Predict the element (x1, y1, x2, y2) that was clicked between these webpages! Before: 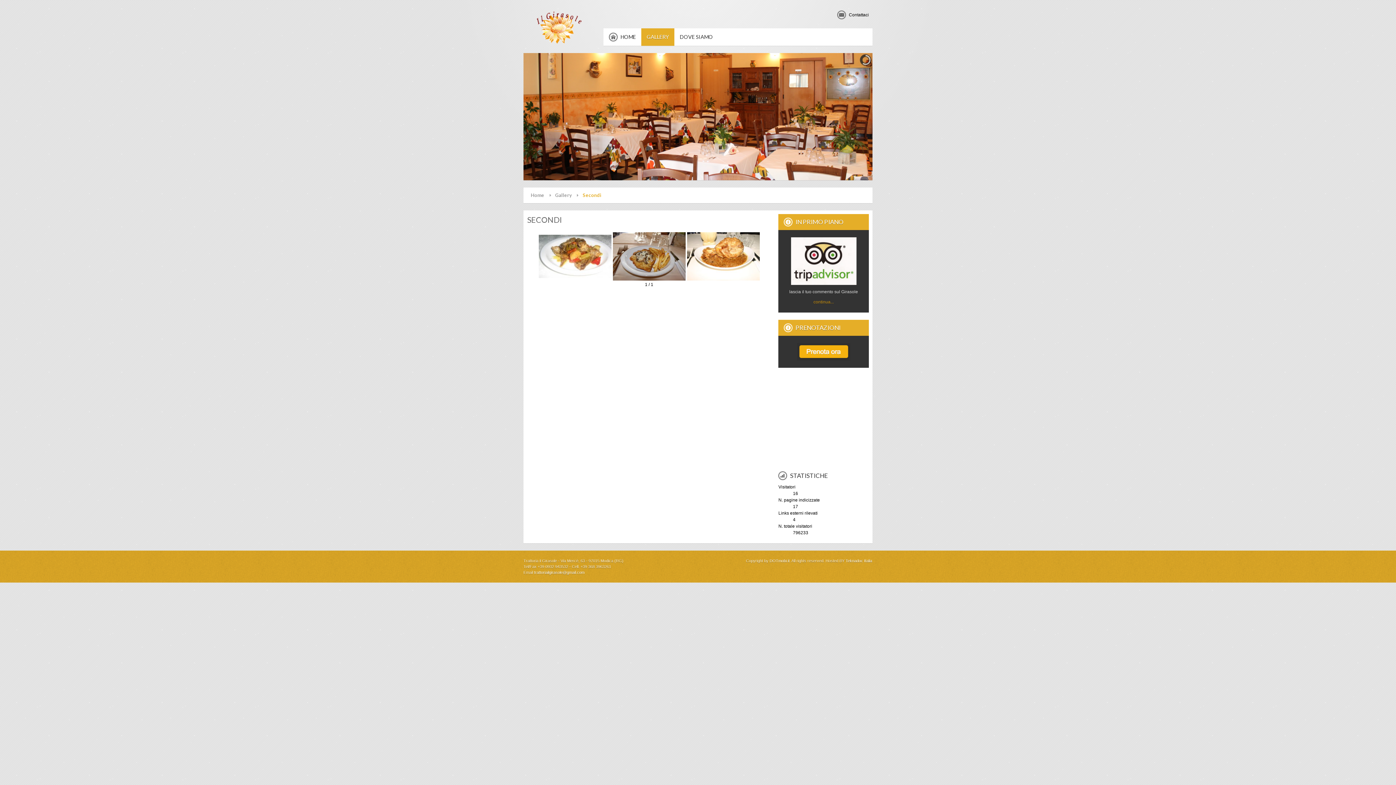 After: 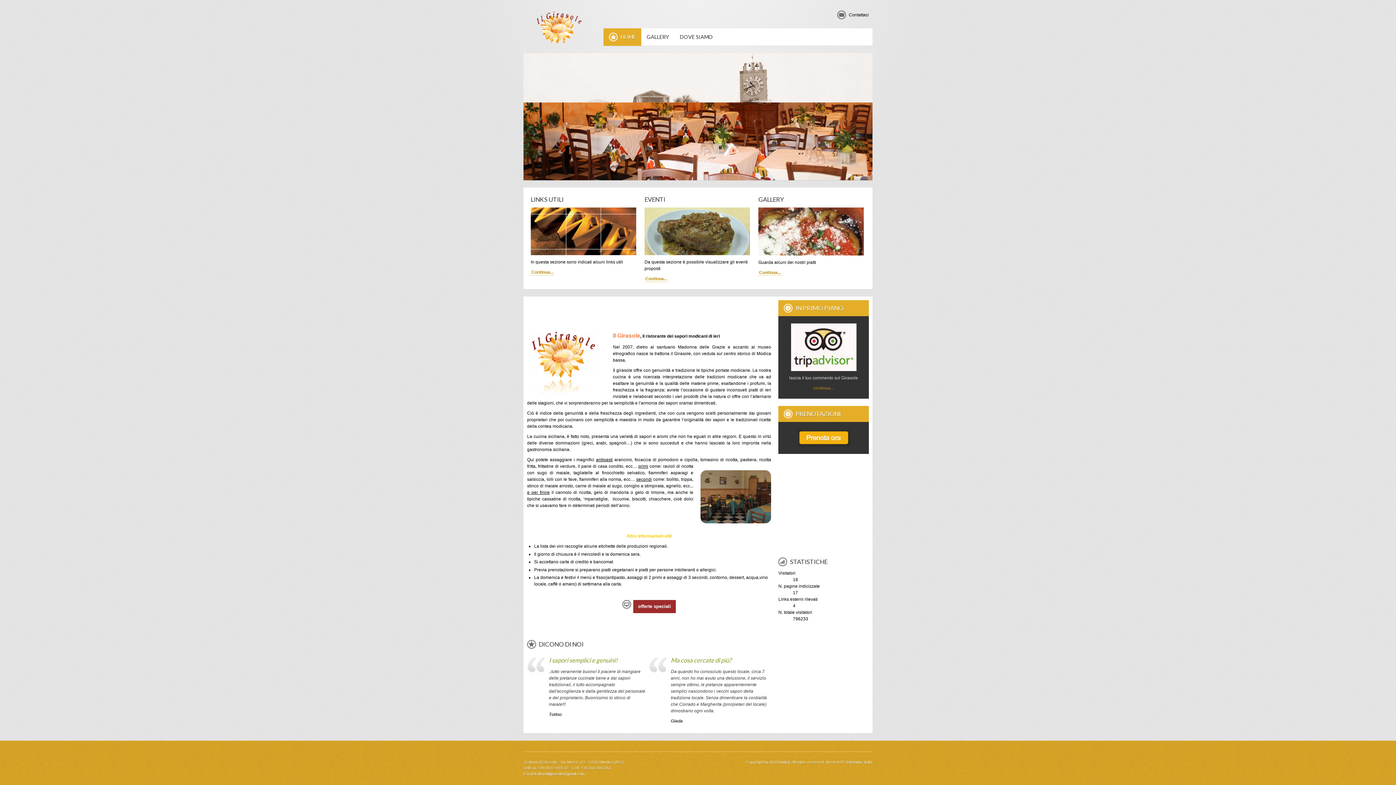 Action: bbox: (603, 28, 641, 45) label: HOME